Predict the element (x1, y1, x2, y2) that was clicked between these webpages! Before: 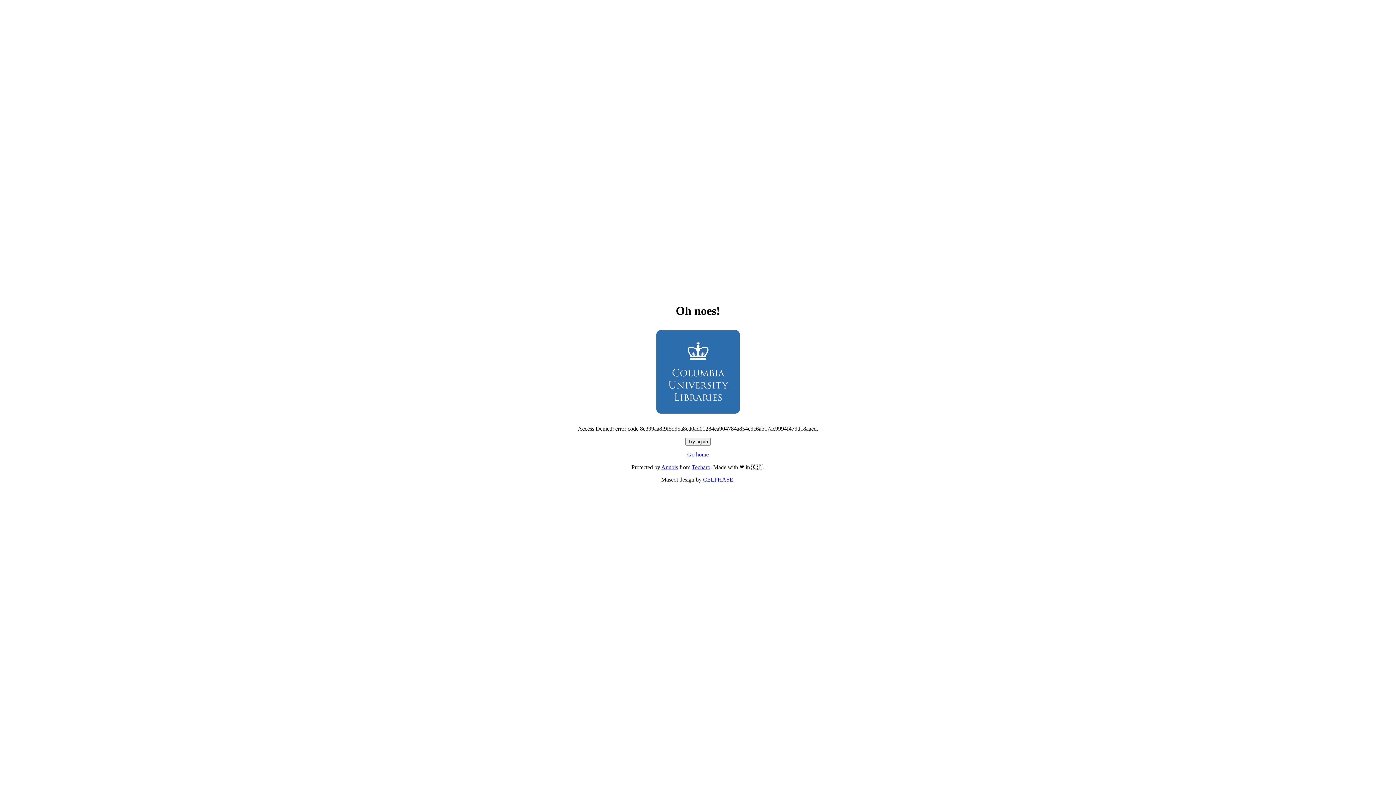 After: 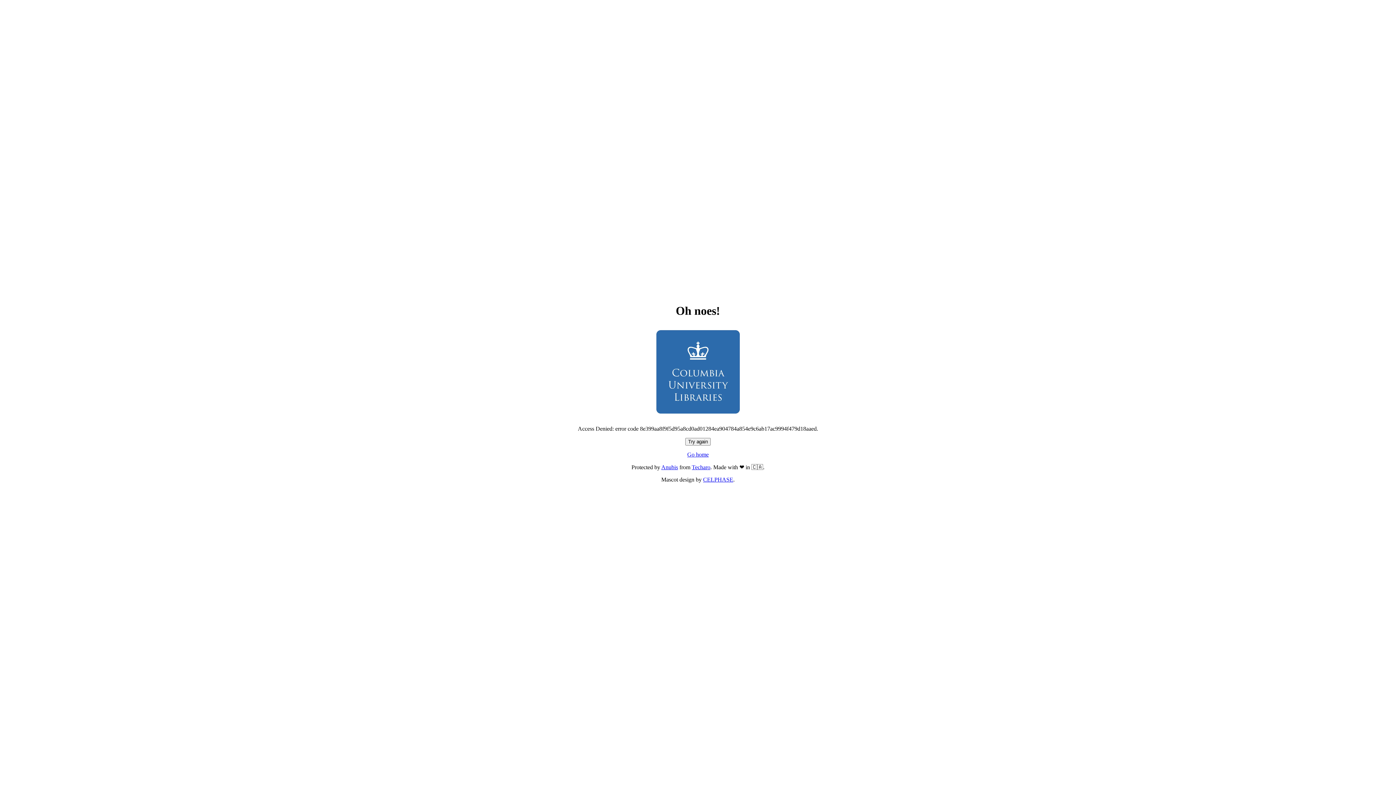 Action: bbox: (685, 438, 710, 445) label: Try again